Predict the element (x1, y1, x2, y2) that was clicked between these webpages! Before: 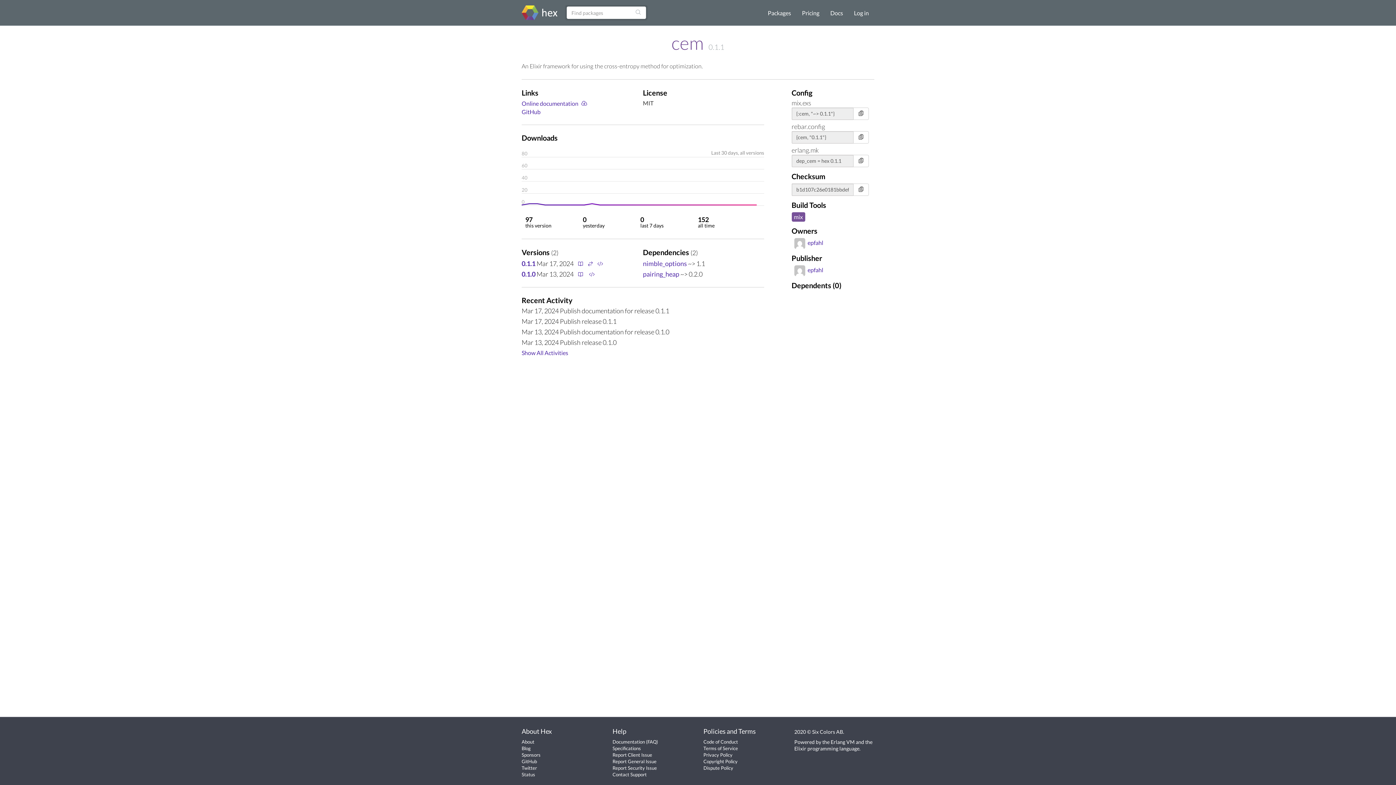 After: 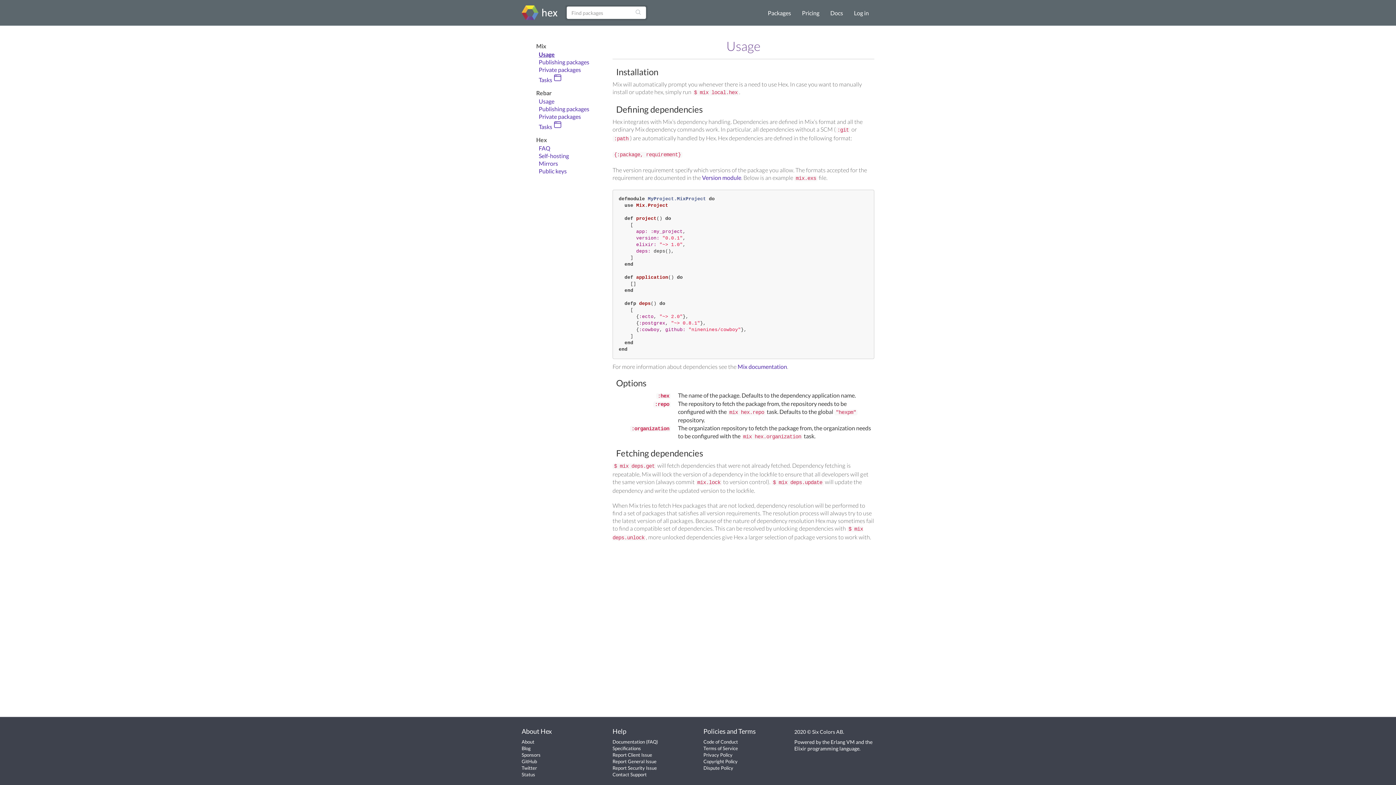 Action: bbox: (825, 0, 848, 25) label: Docs